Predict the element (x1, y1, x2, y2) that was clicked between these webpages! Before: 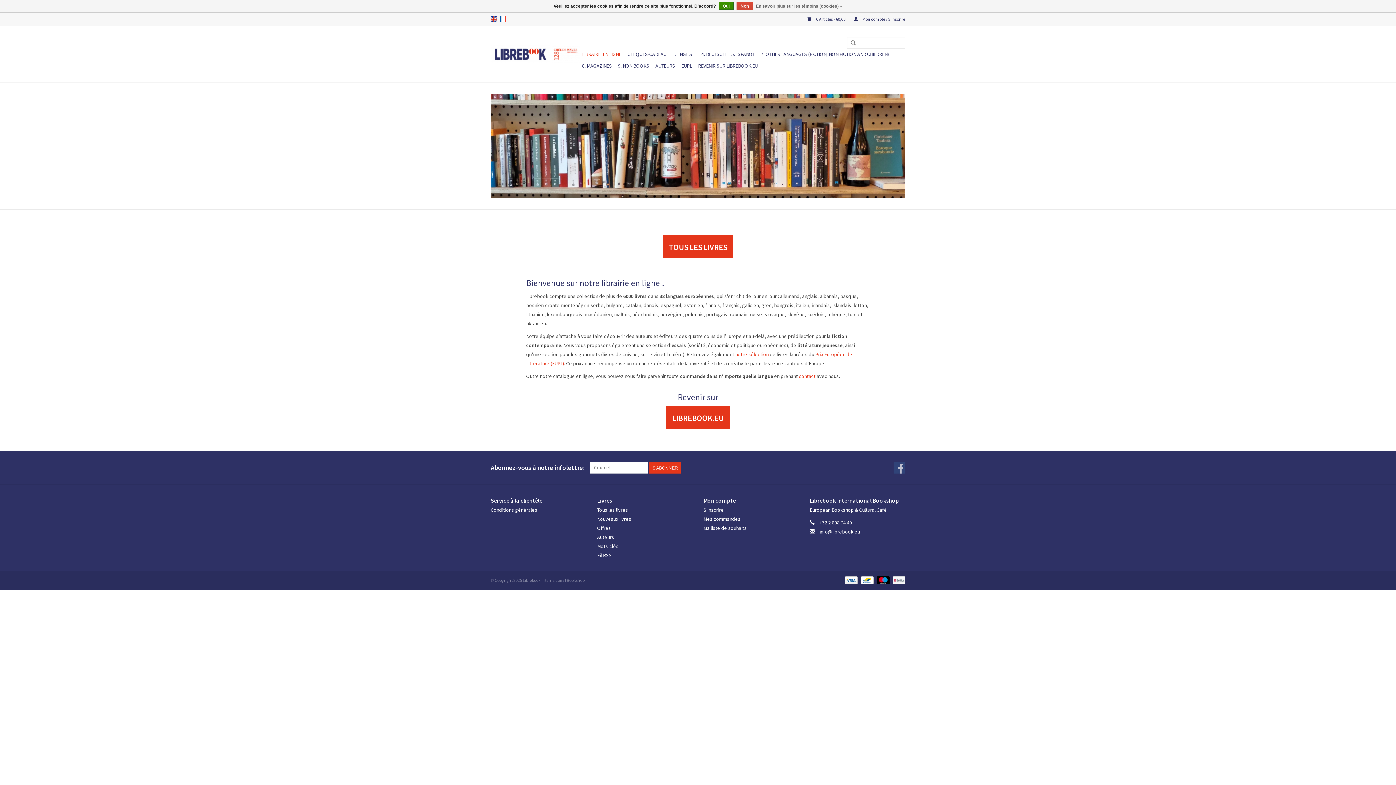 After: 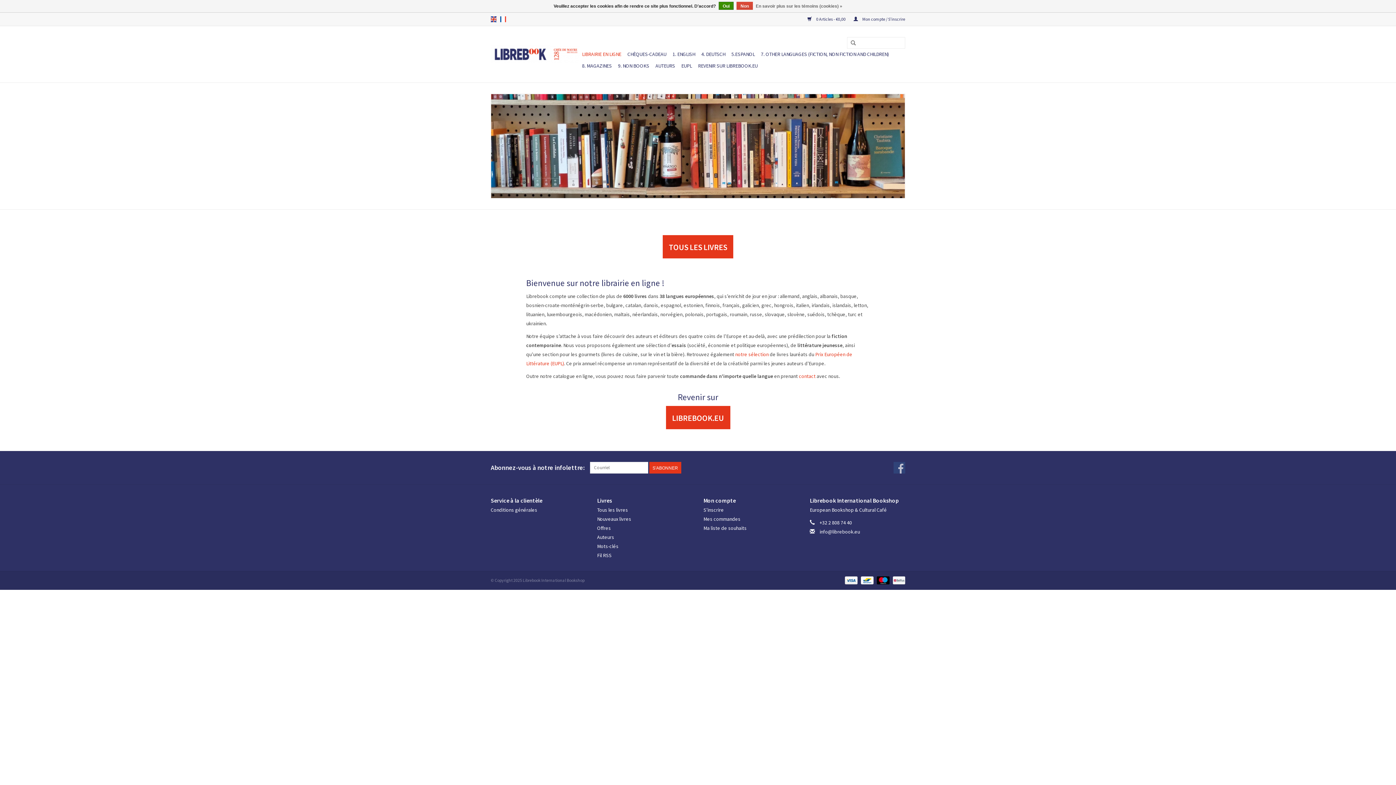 Action: bbox: (500, 16, 506, 22) label: fr